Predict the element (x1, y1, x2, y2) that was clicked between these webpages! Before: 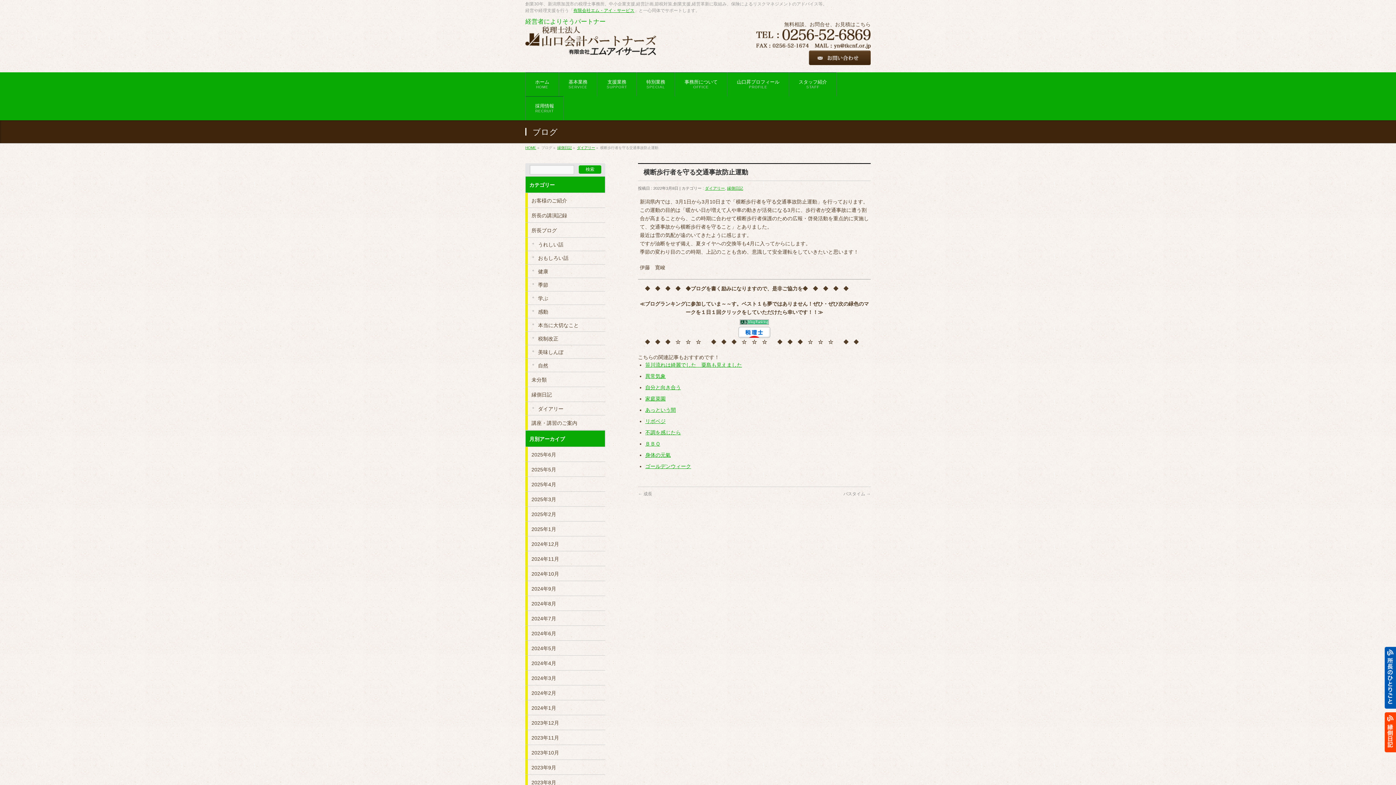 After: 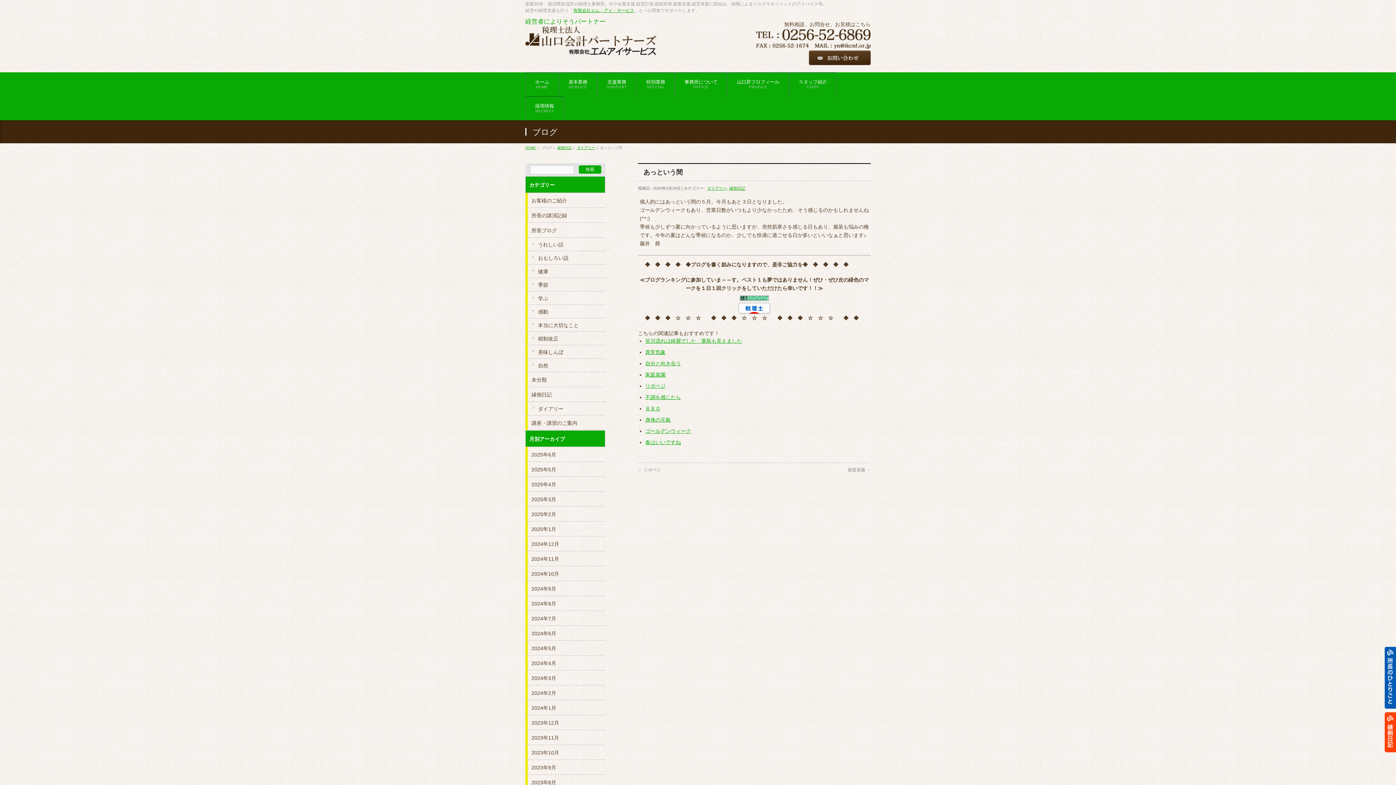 Action: label: あっという間 bbox: (645, 407, 676, 413)